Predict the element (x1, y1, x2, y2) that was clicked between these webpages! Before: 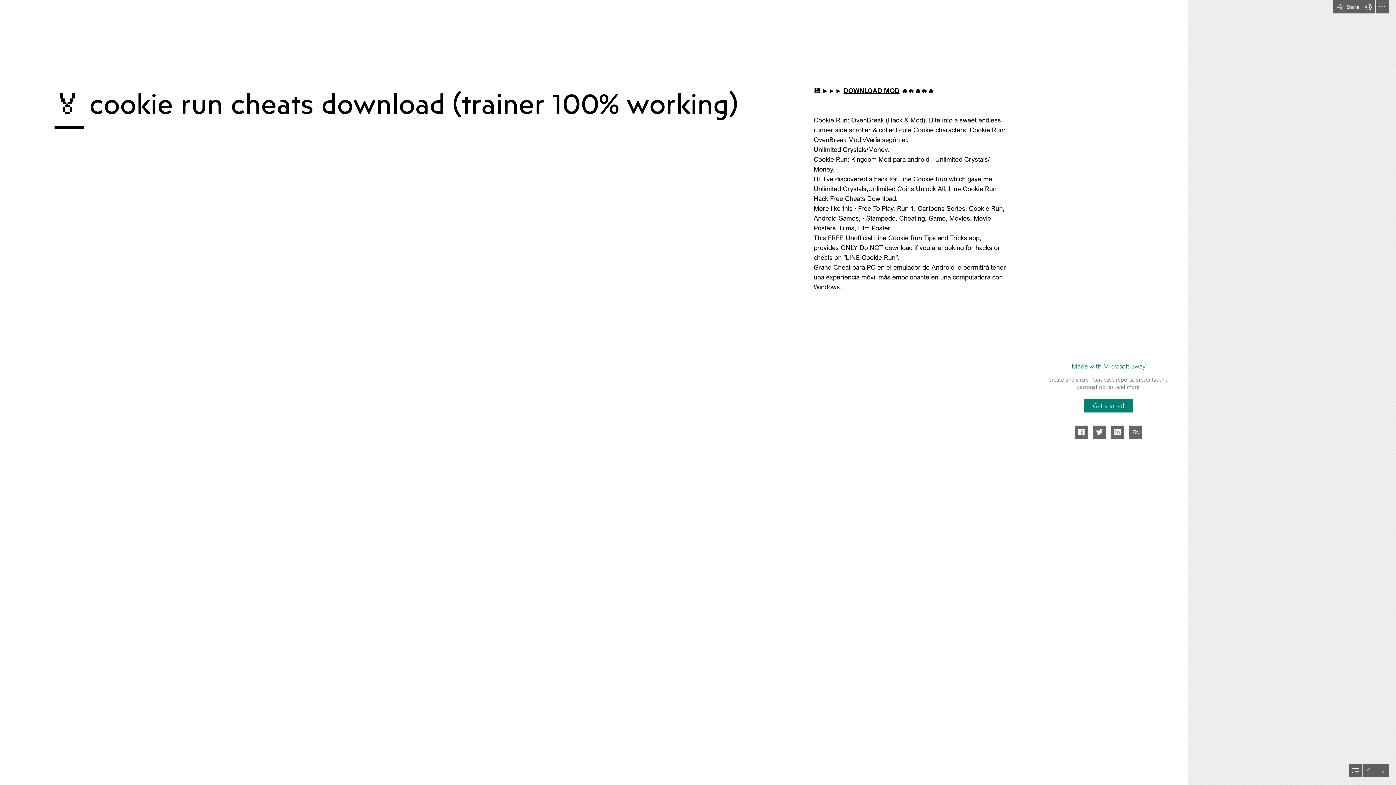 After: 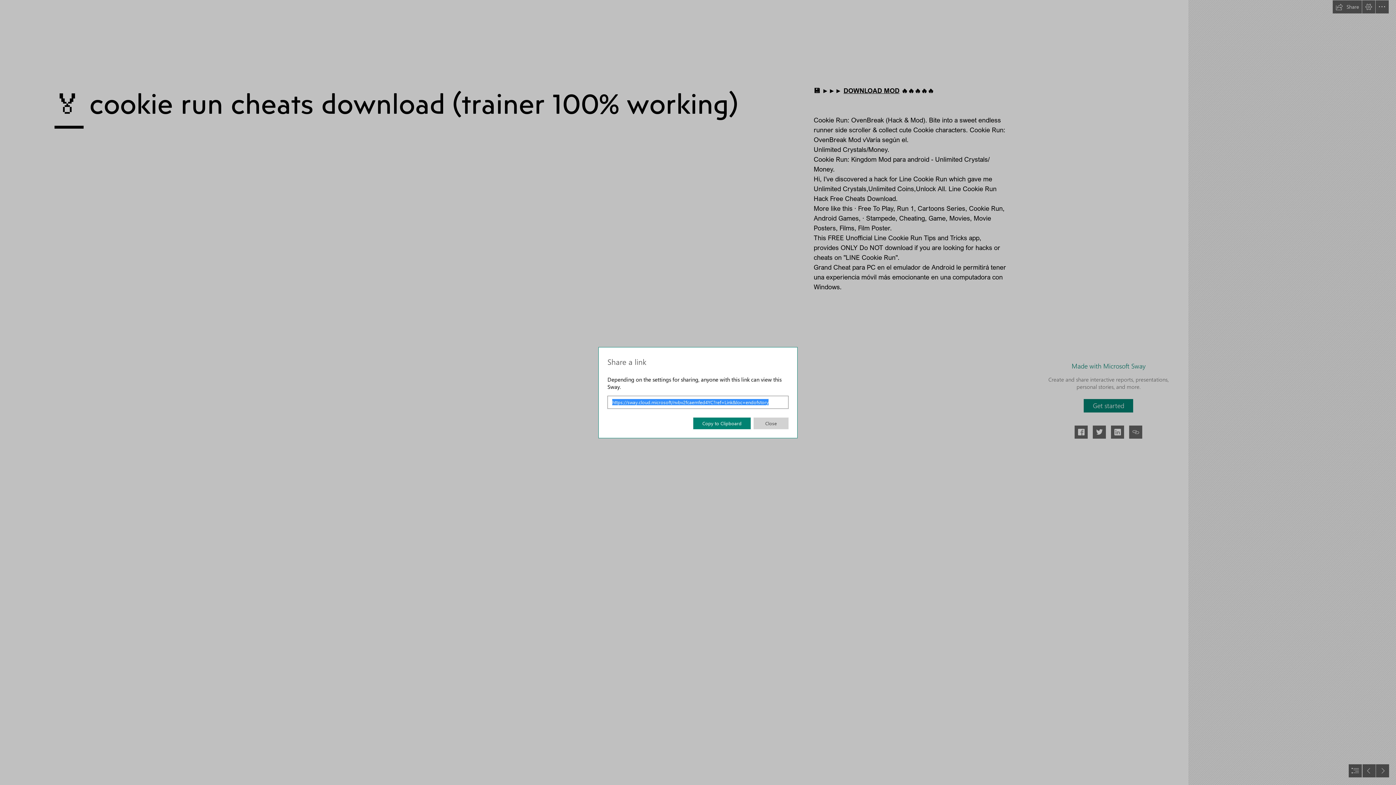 Action: label: Share a link bbox: (1129, 425, 1142, 438)